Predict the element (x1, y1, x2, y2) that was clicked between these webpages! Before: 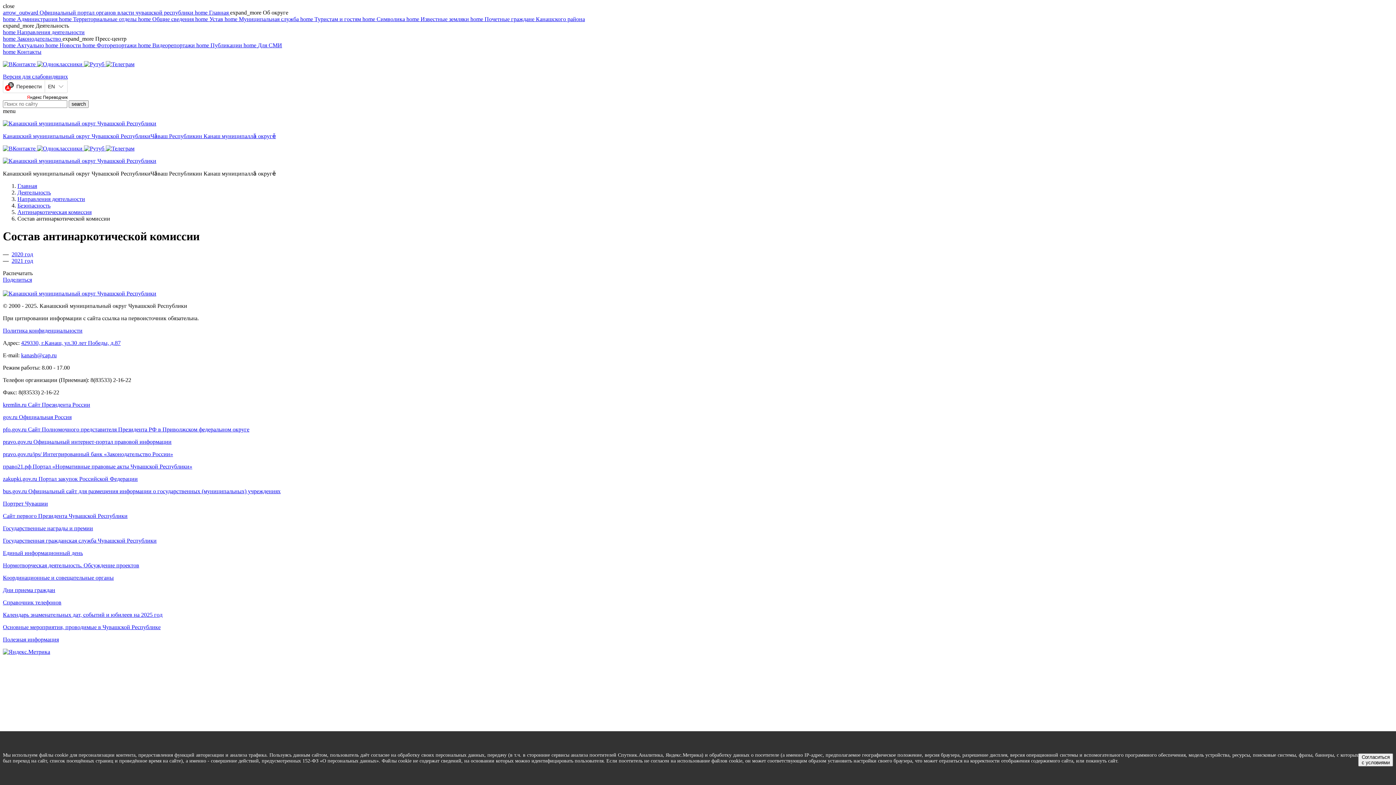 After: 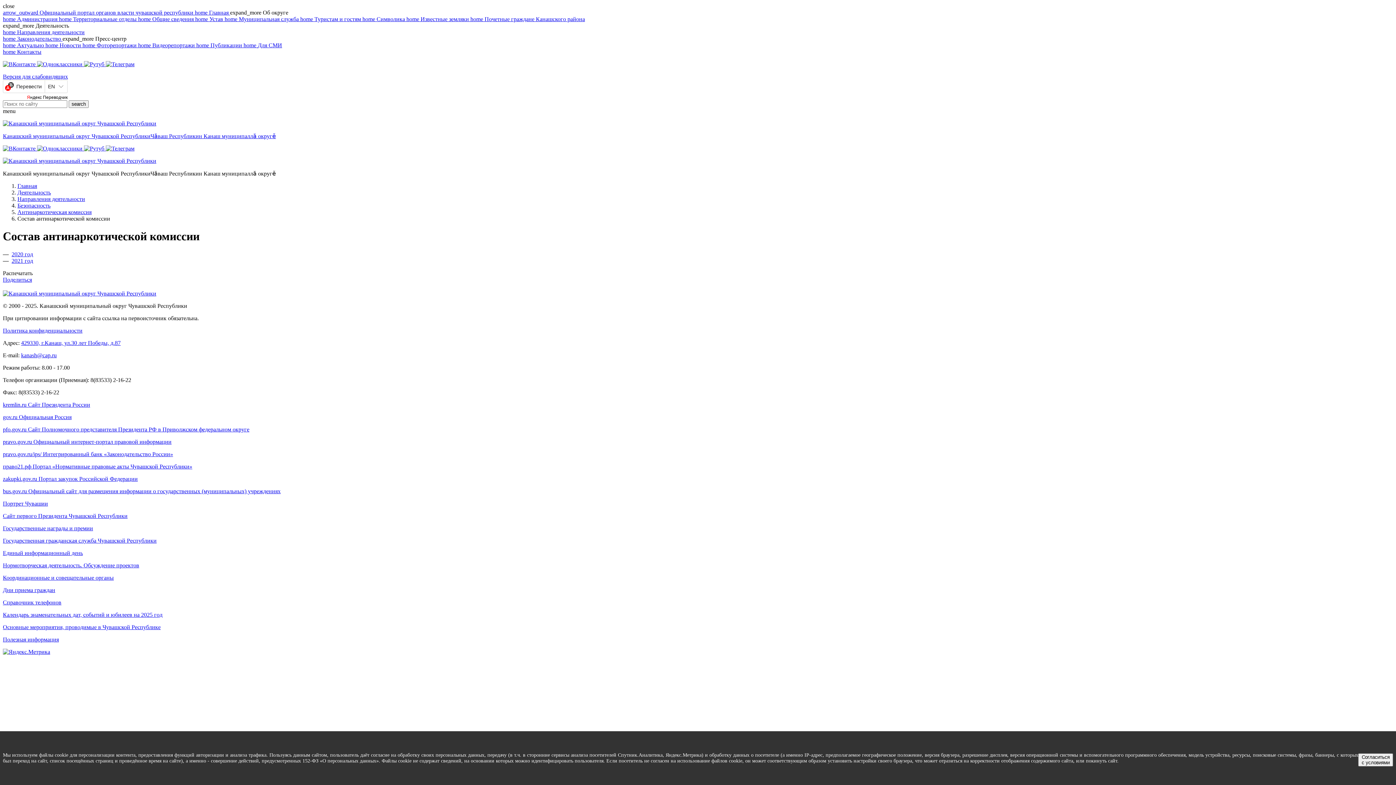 Action: label: kremlin.ru Сайт Президента России bbox: (2, 401, 1393, 408)